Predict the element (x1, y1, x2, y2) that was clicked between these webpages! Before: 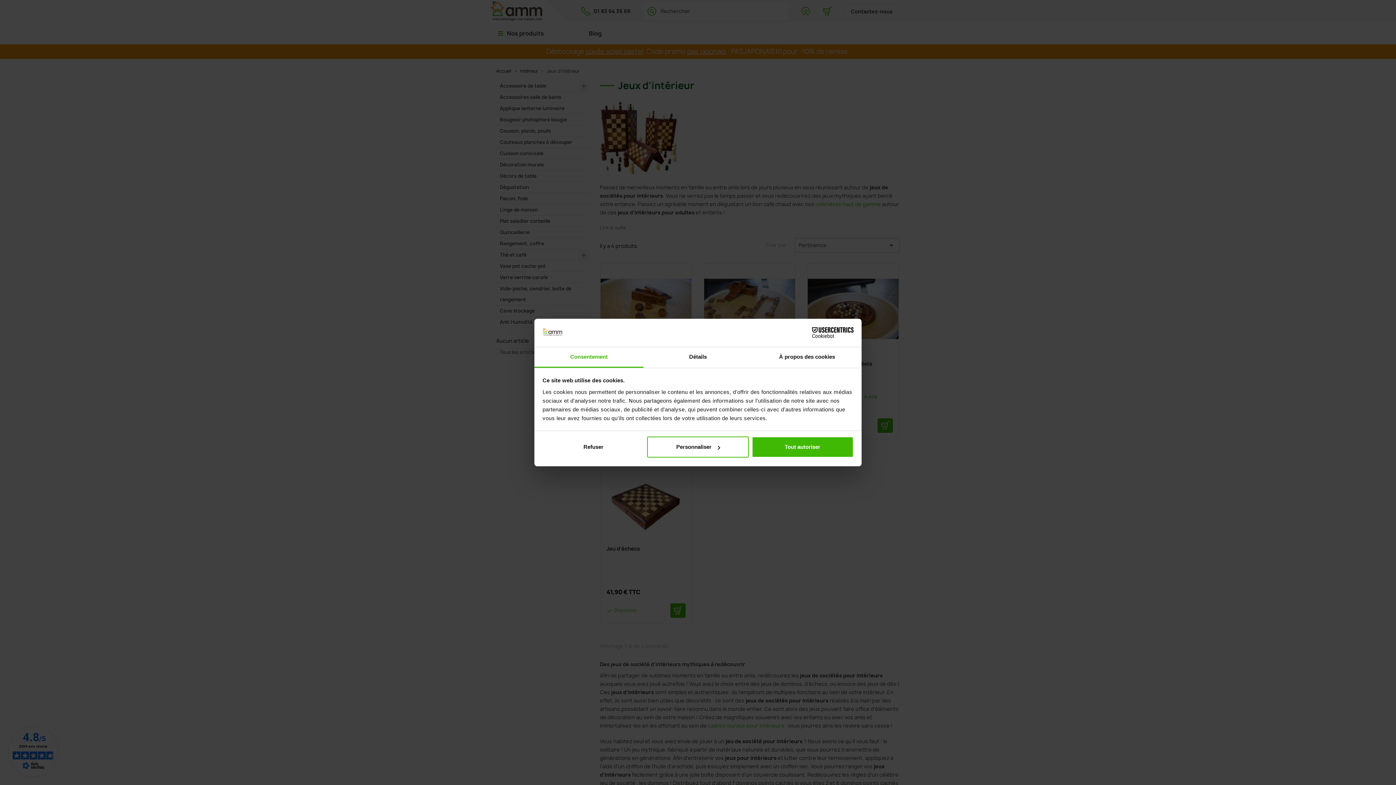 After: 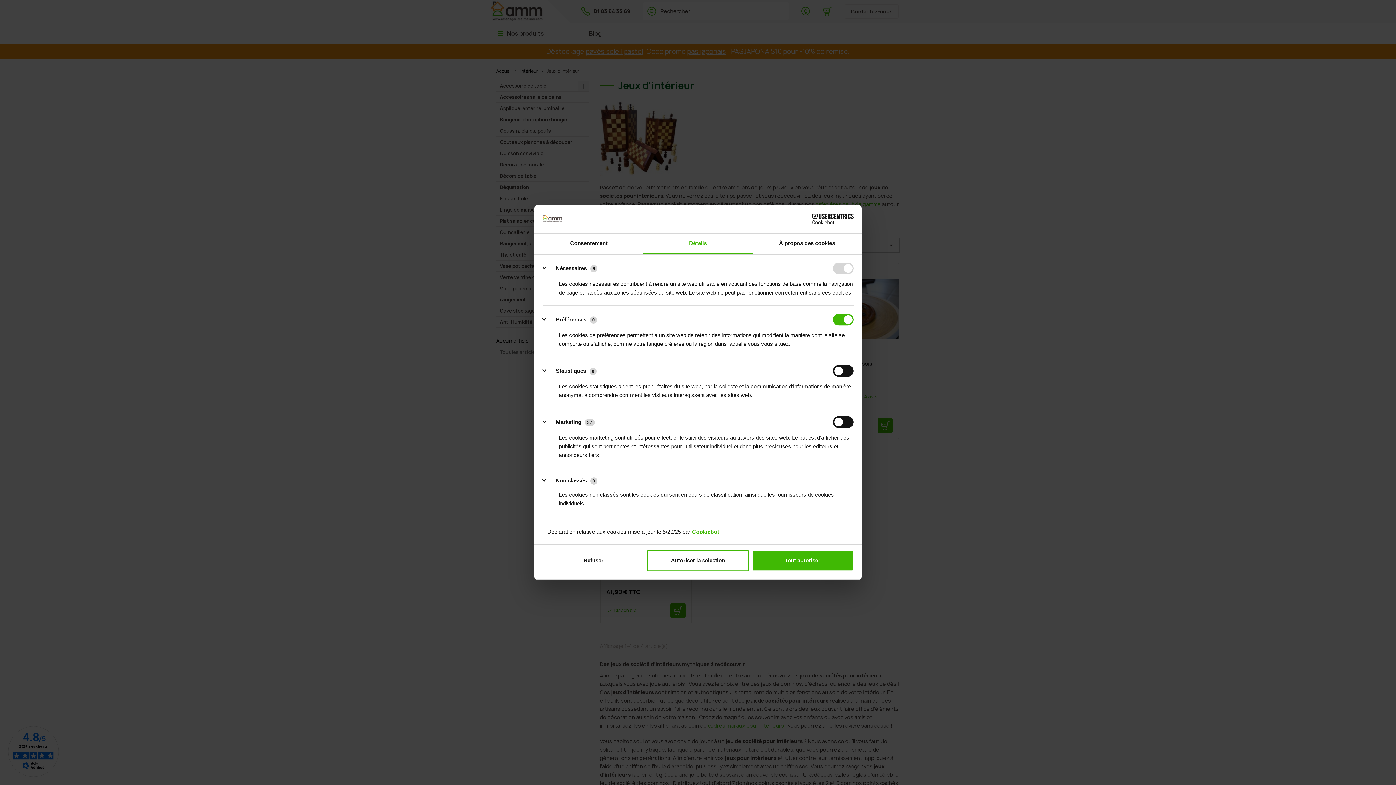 Action: bbox: (647, 436, 749, 457) label: Personnaliser